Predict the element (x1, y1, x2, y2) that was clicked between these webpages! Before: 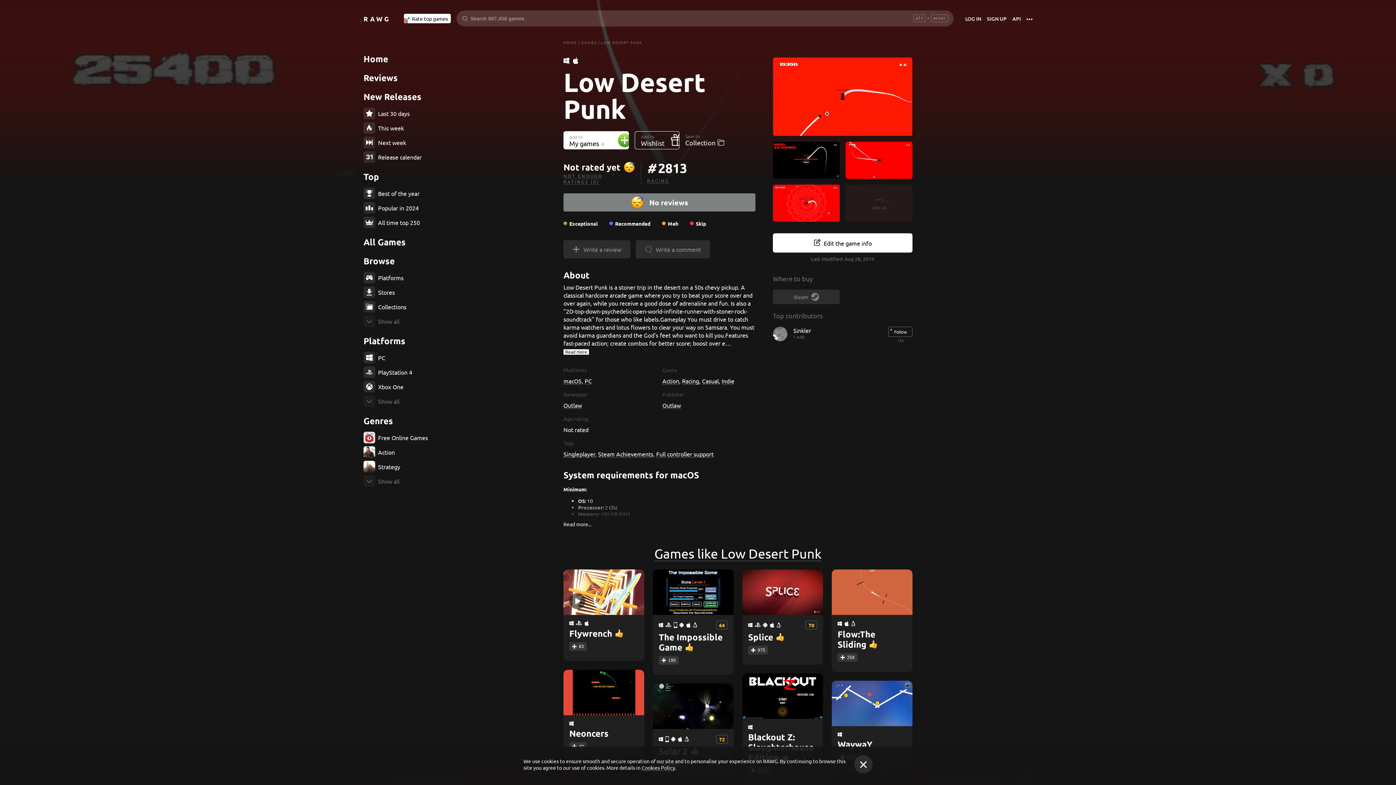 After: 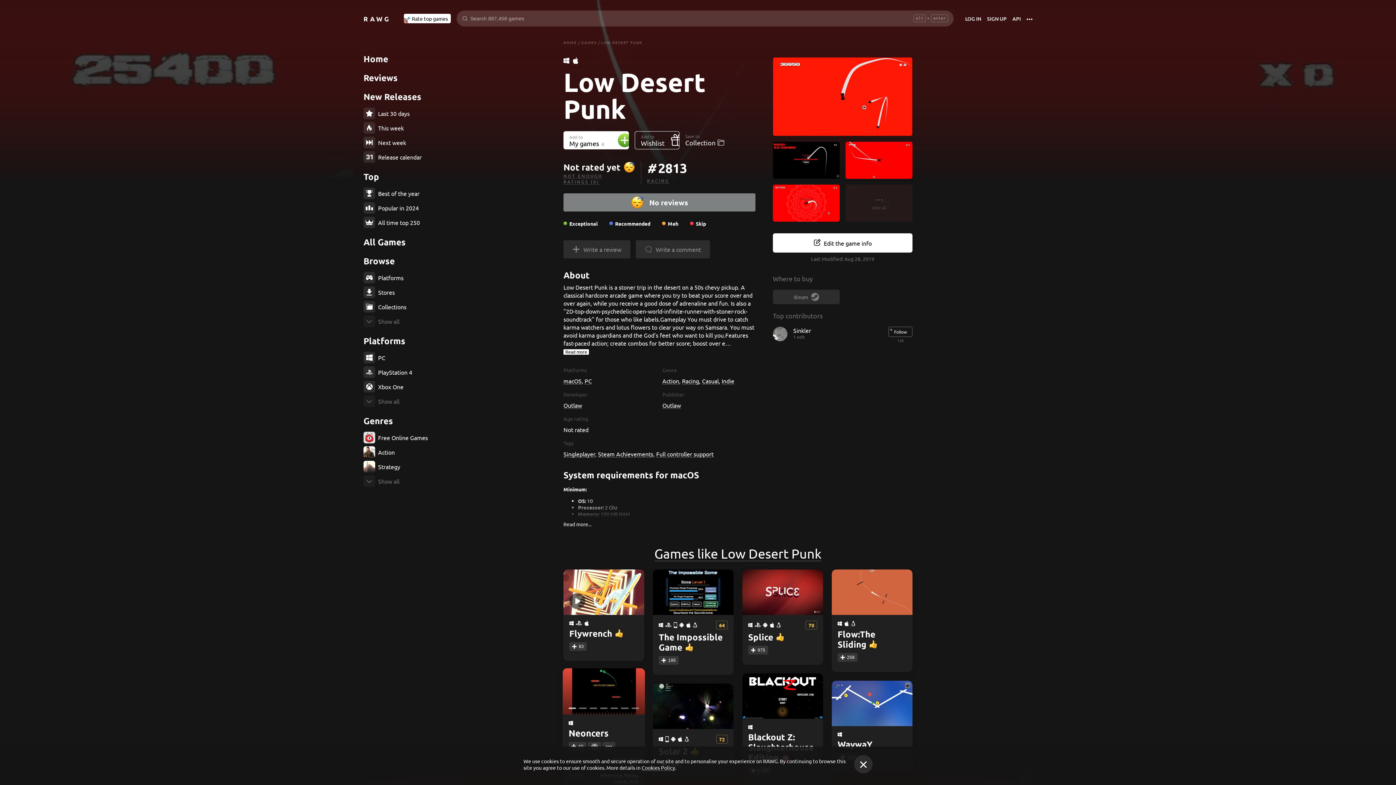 Action: label: Neoncers
40 bbox: (563, 670, 644, 761)